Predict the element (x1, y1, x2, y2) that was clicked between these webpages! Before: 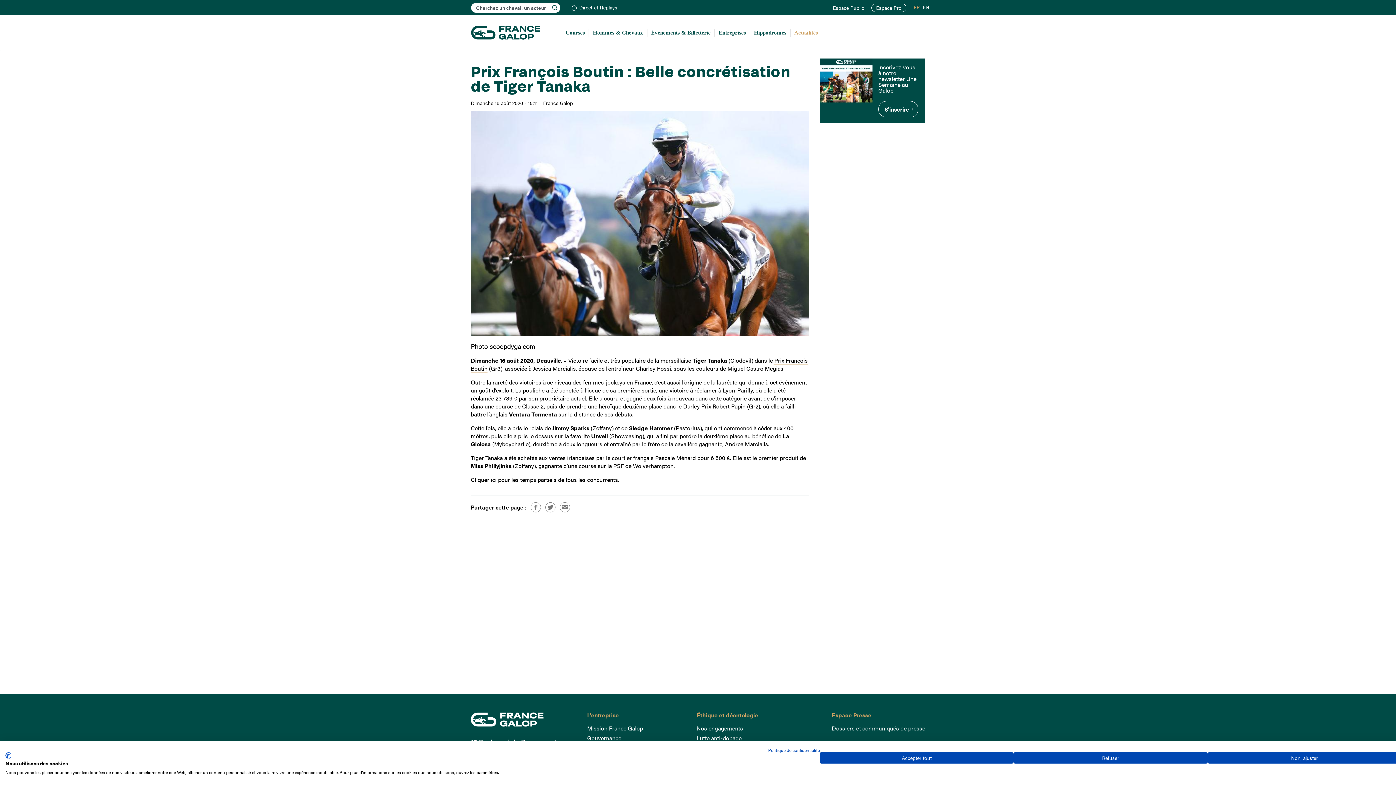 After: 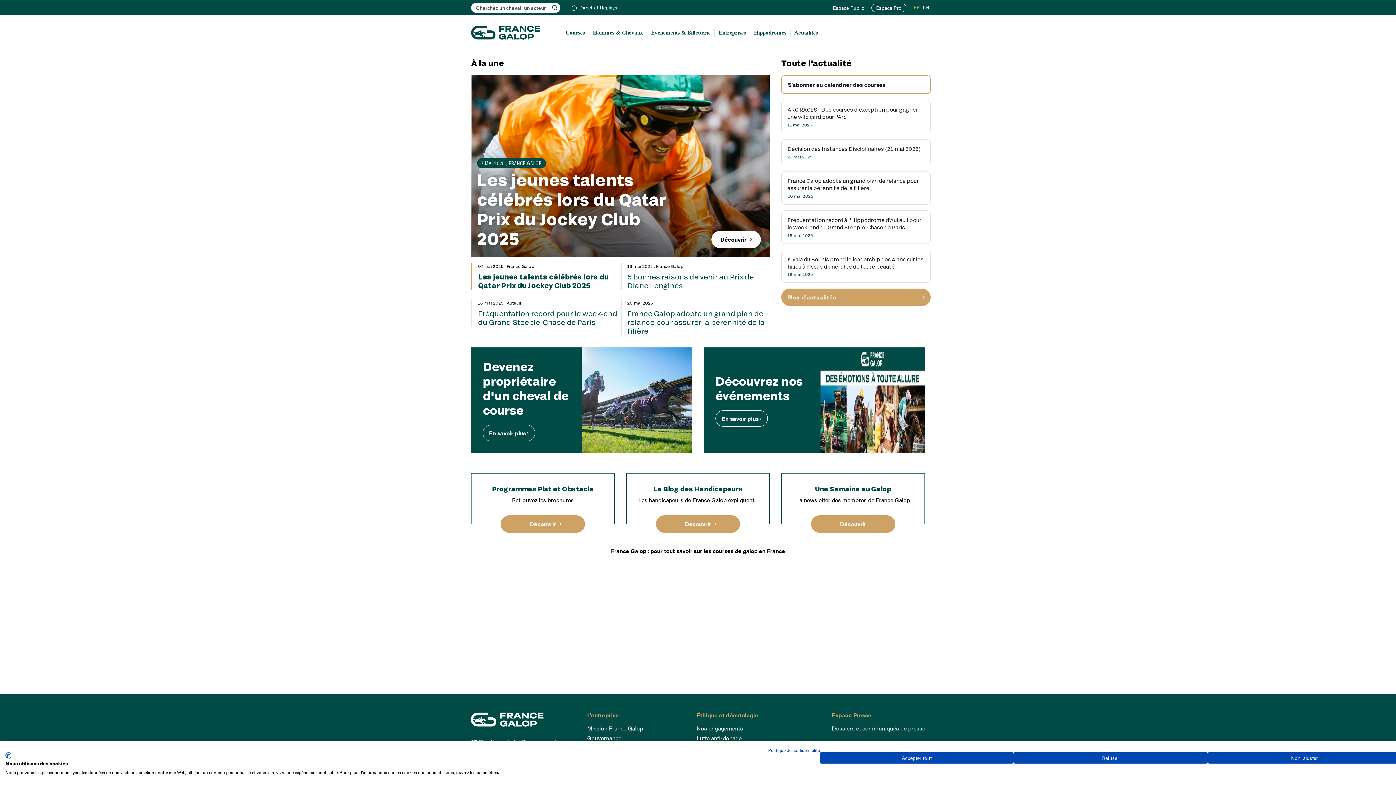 Action: label: France Galop bbox: (470, 712, 576, 727)